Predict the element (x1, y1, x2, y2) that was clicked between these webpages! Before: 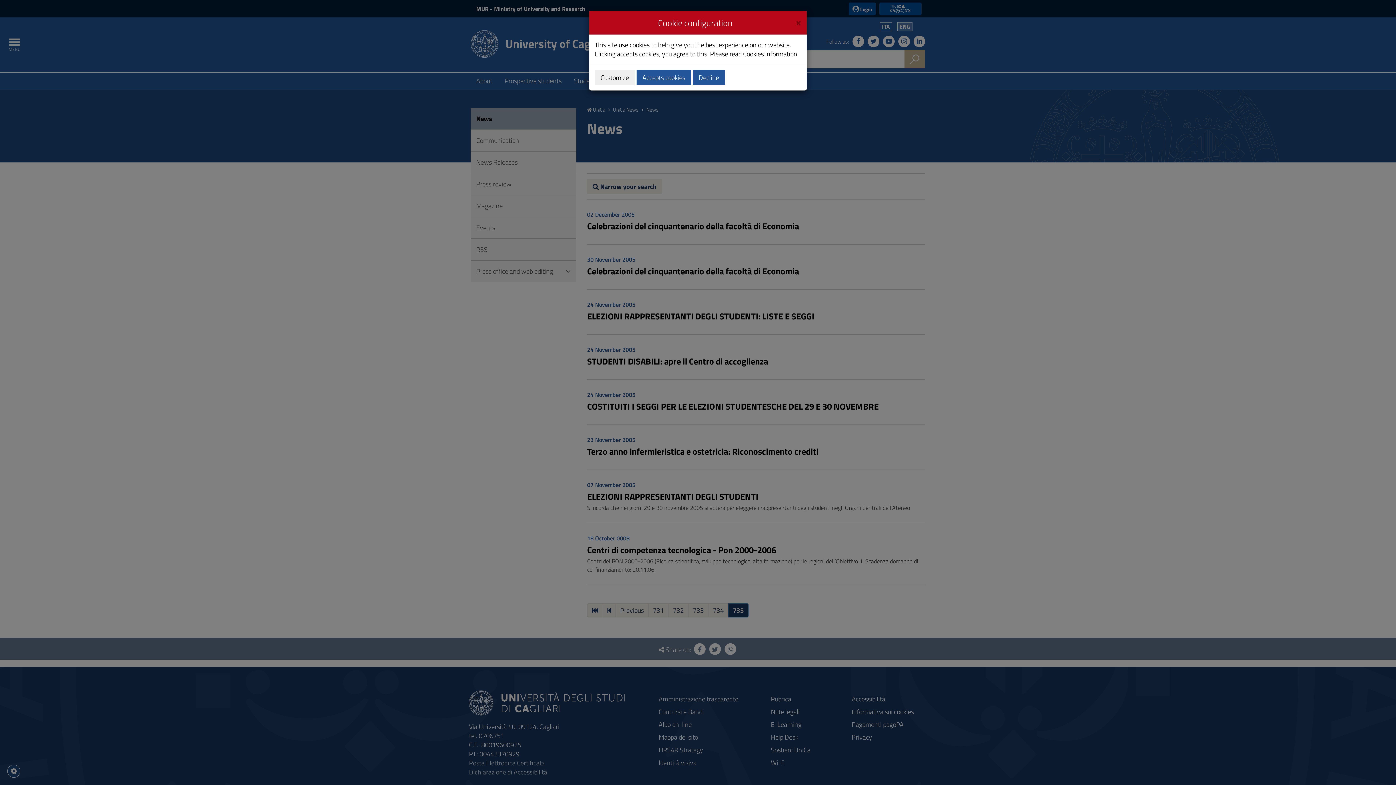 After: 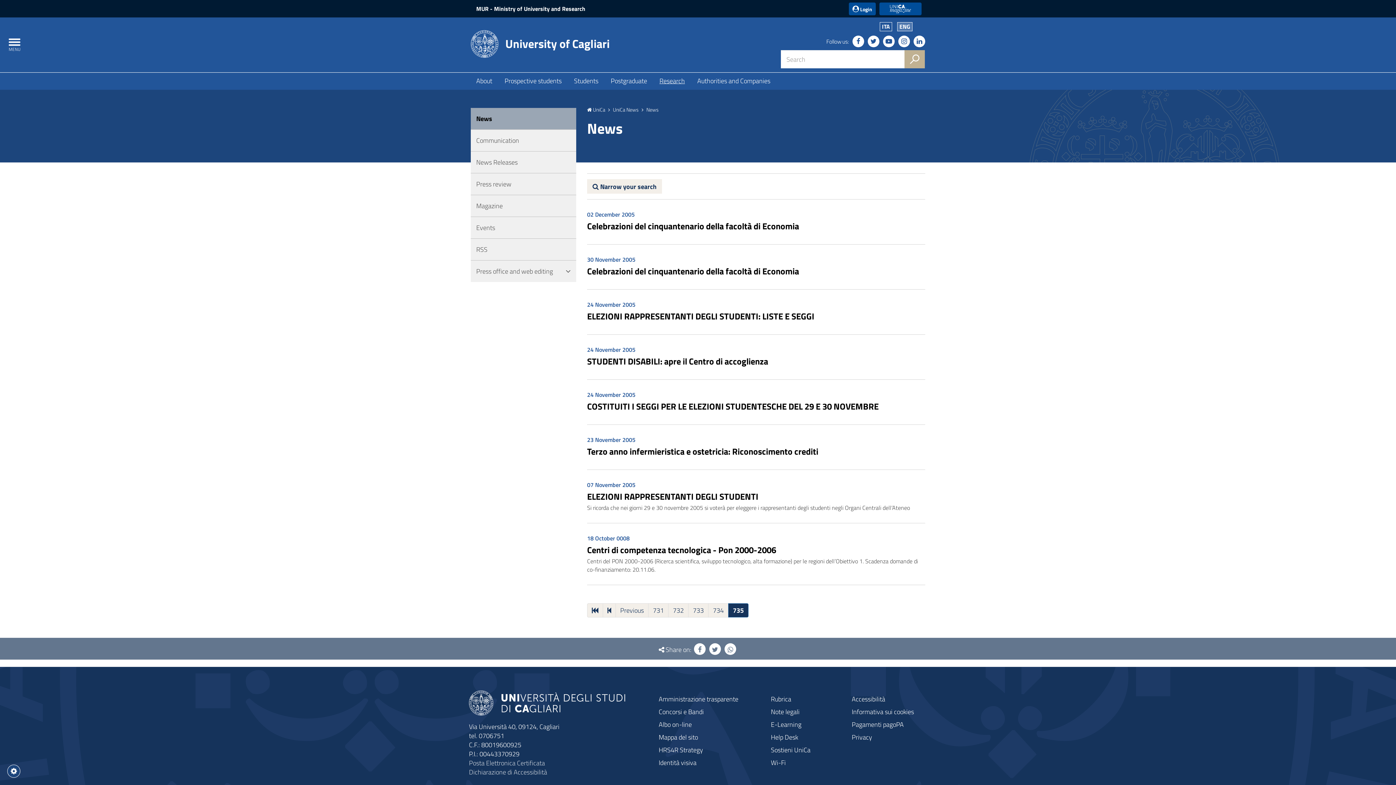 Action: bbox: (636, 69, 691, 85) label: Accepts cookies